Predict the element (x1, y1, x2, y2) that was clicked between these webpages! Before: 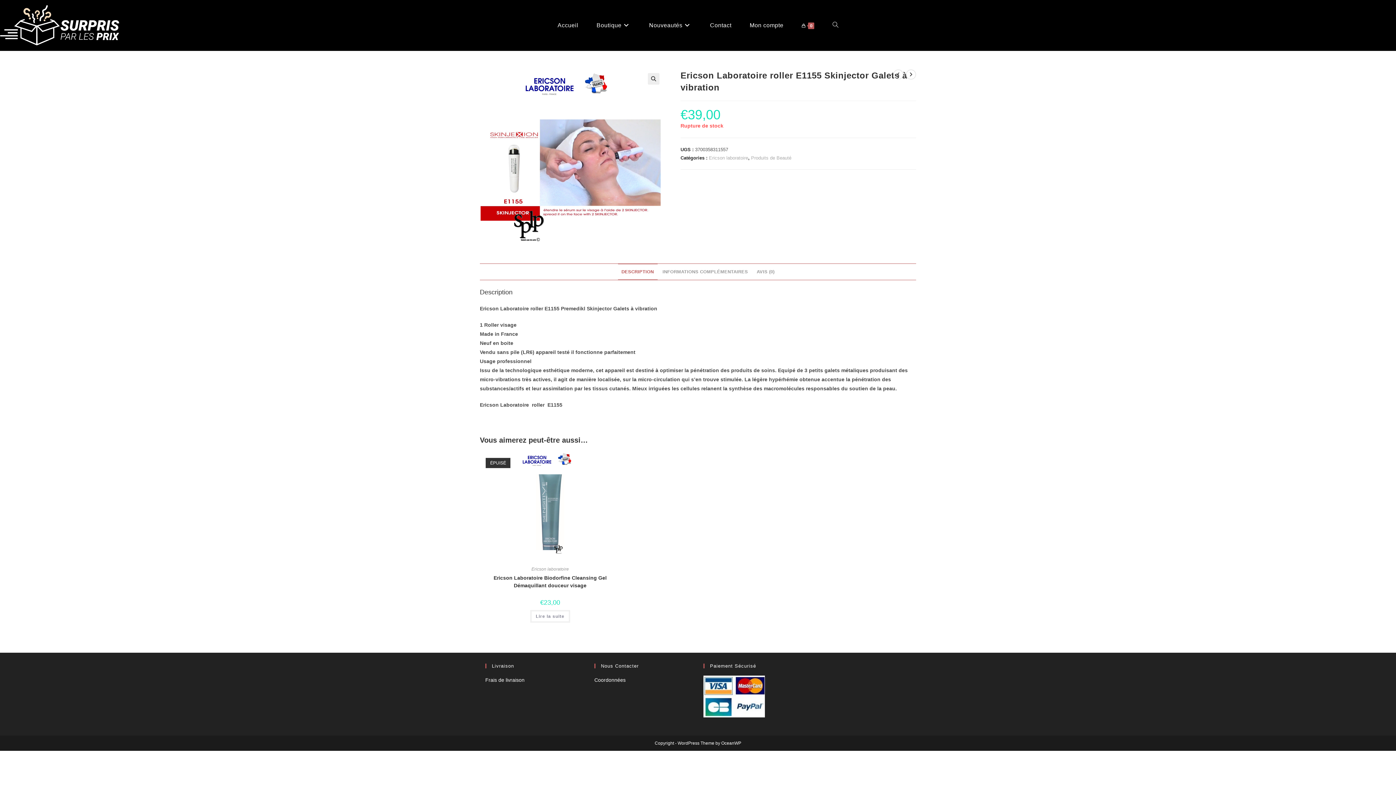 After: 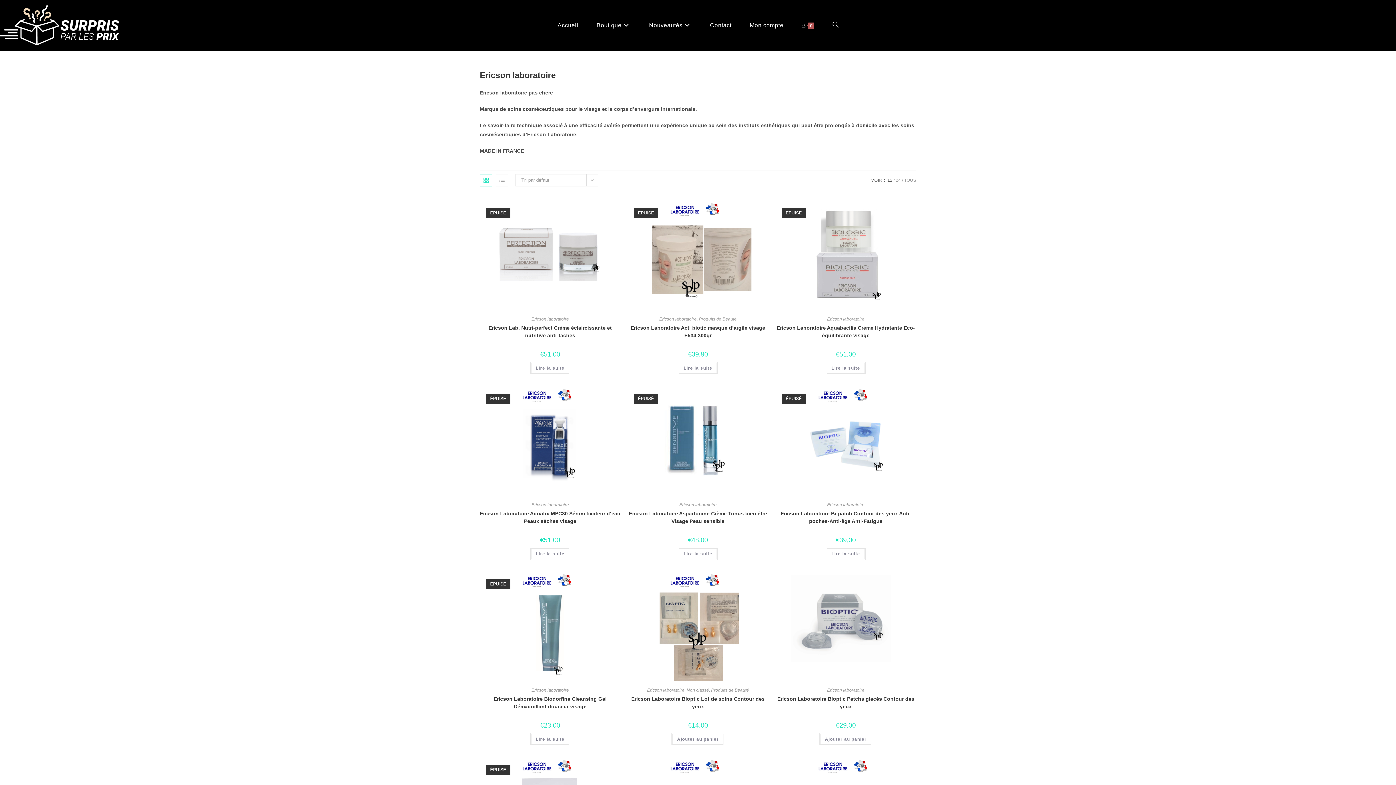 Action: label: Ericson laboratoire bbox: (531, 566, 569, 572)